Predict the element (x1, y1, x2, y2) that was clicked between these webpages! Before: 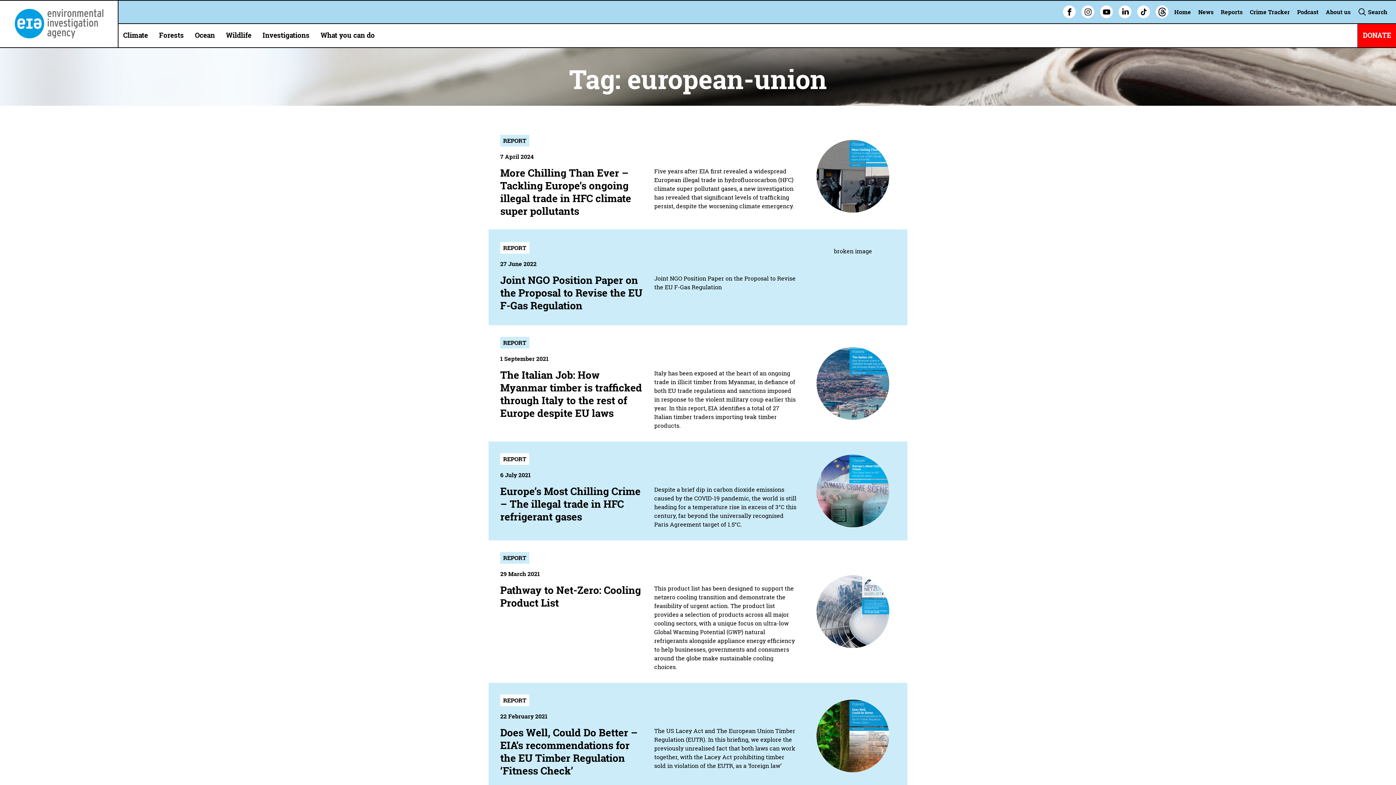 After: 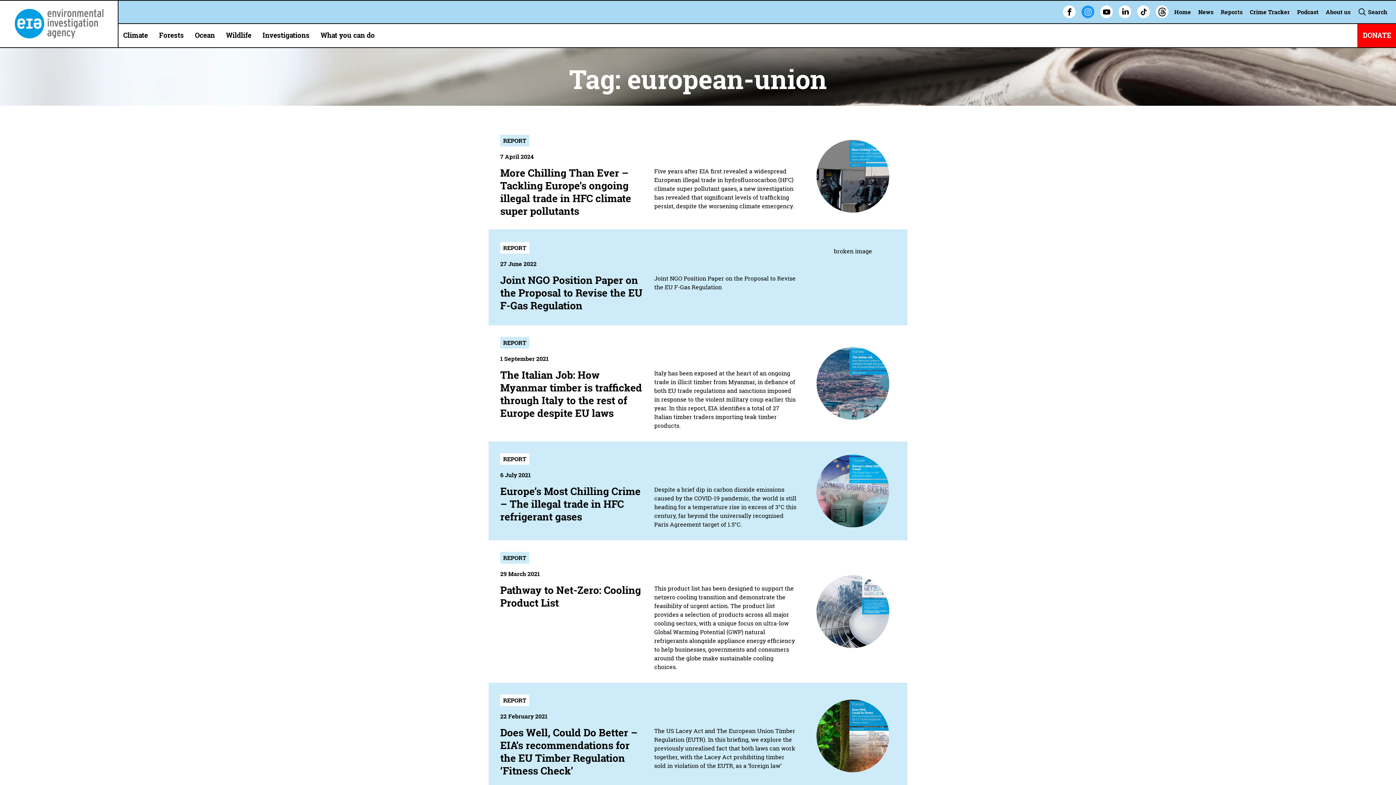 Action: bbox: (1081, 5, 1094, 18)